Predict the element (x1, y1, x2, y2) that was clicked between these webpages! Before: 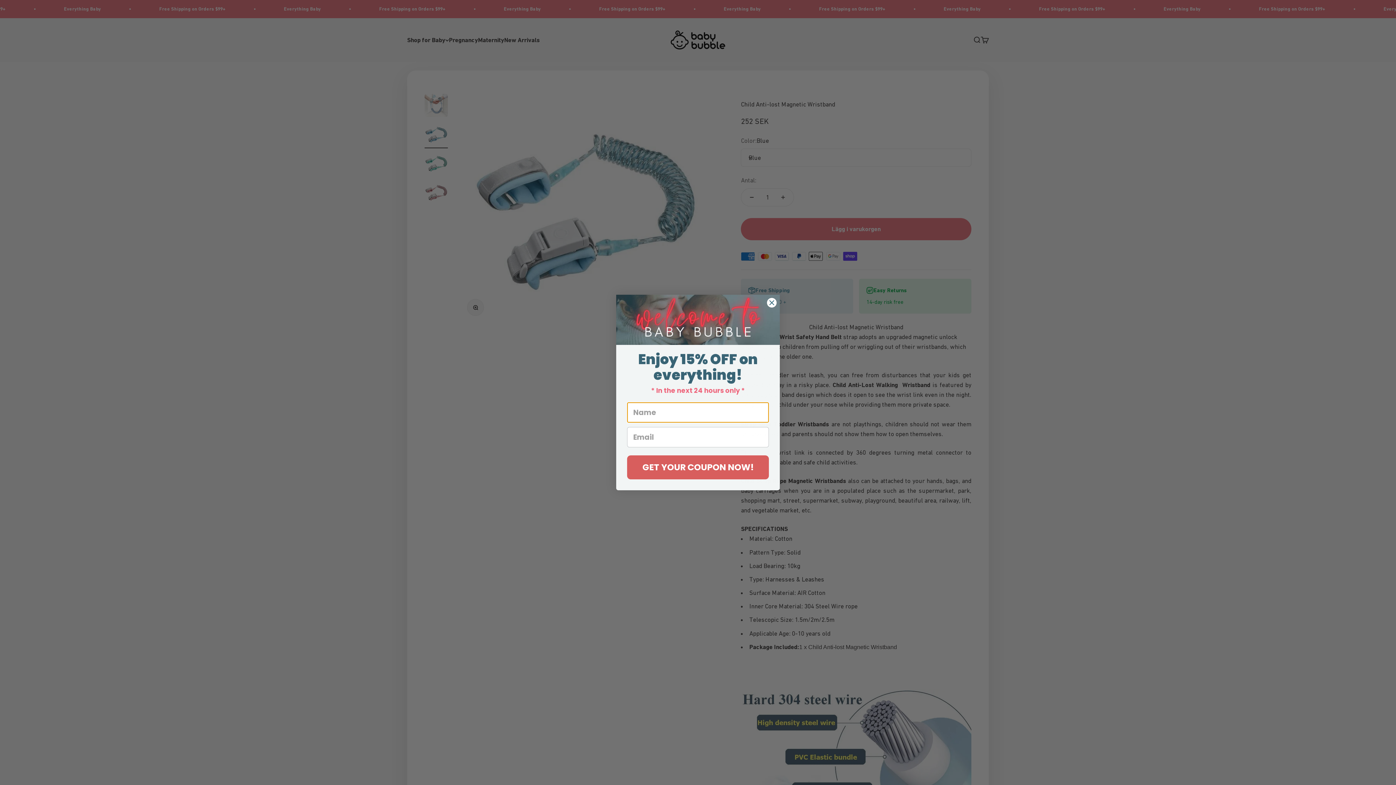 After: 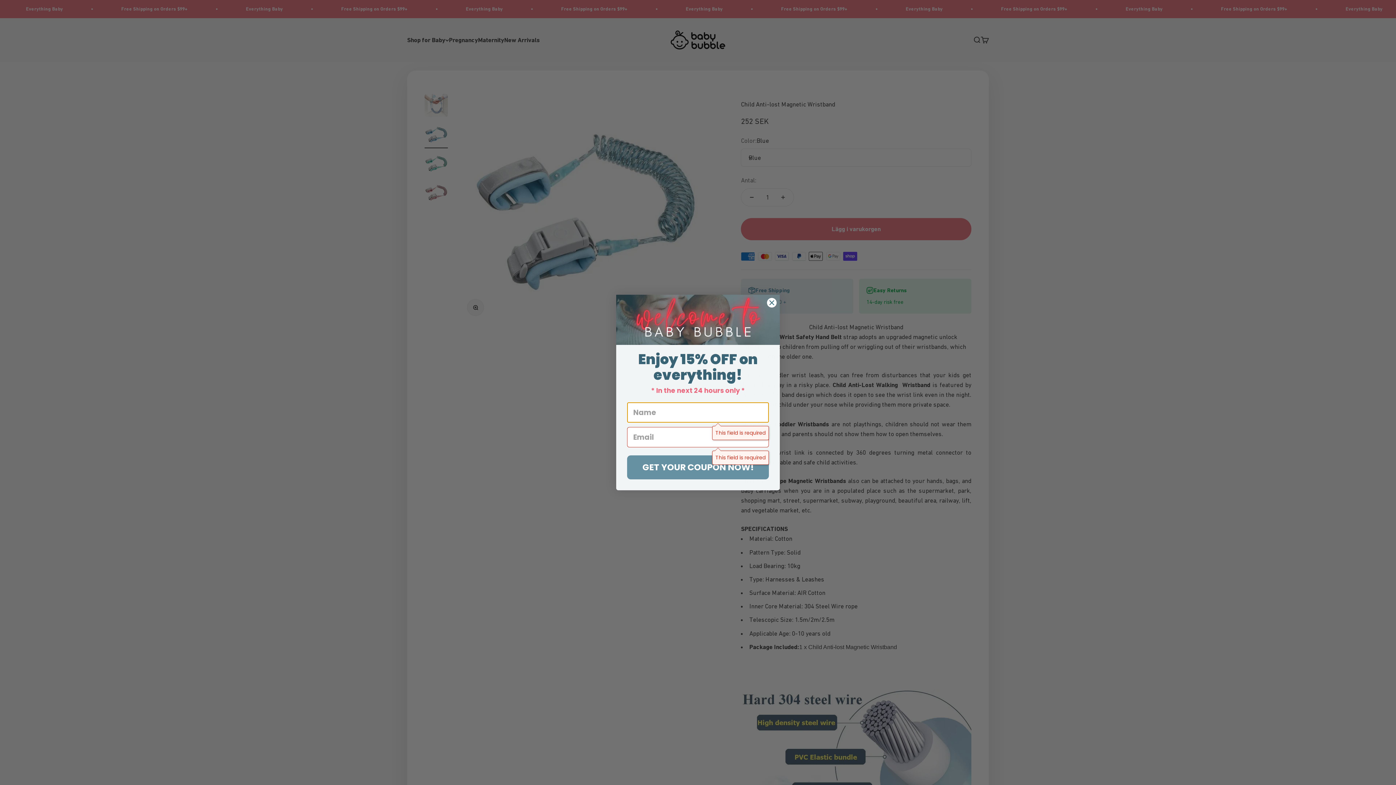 Action: bbox: (627, 455, 769, 479) label: GET YOUR COUPON NOW!